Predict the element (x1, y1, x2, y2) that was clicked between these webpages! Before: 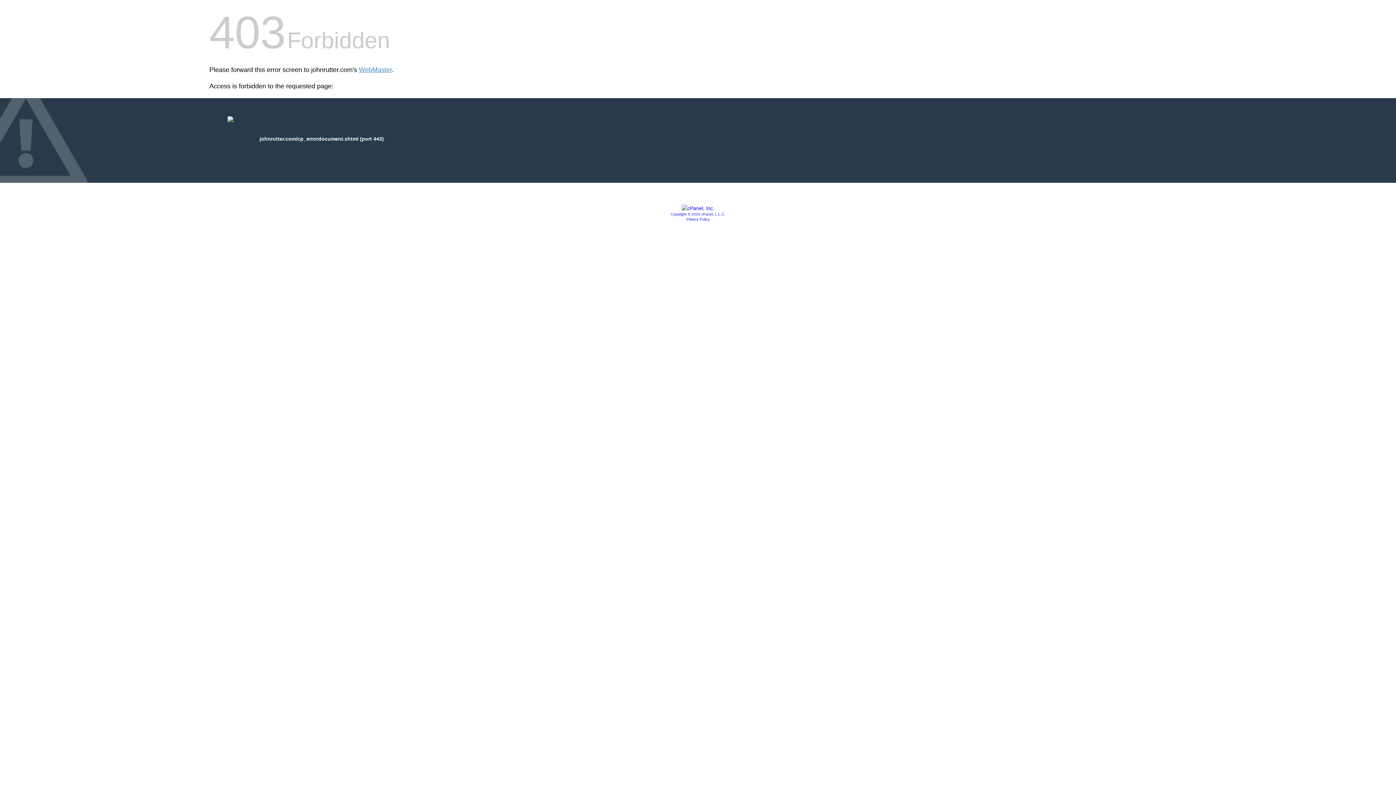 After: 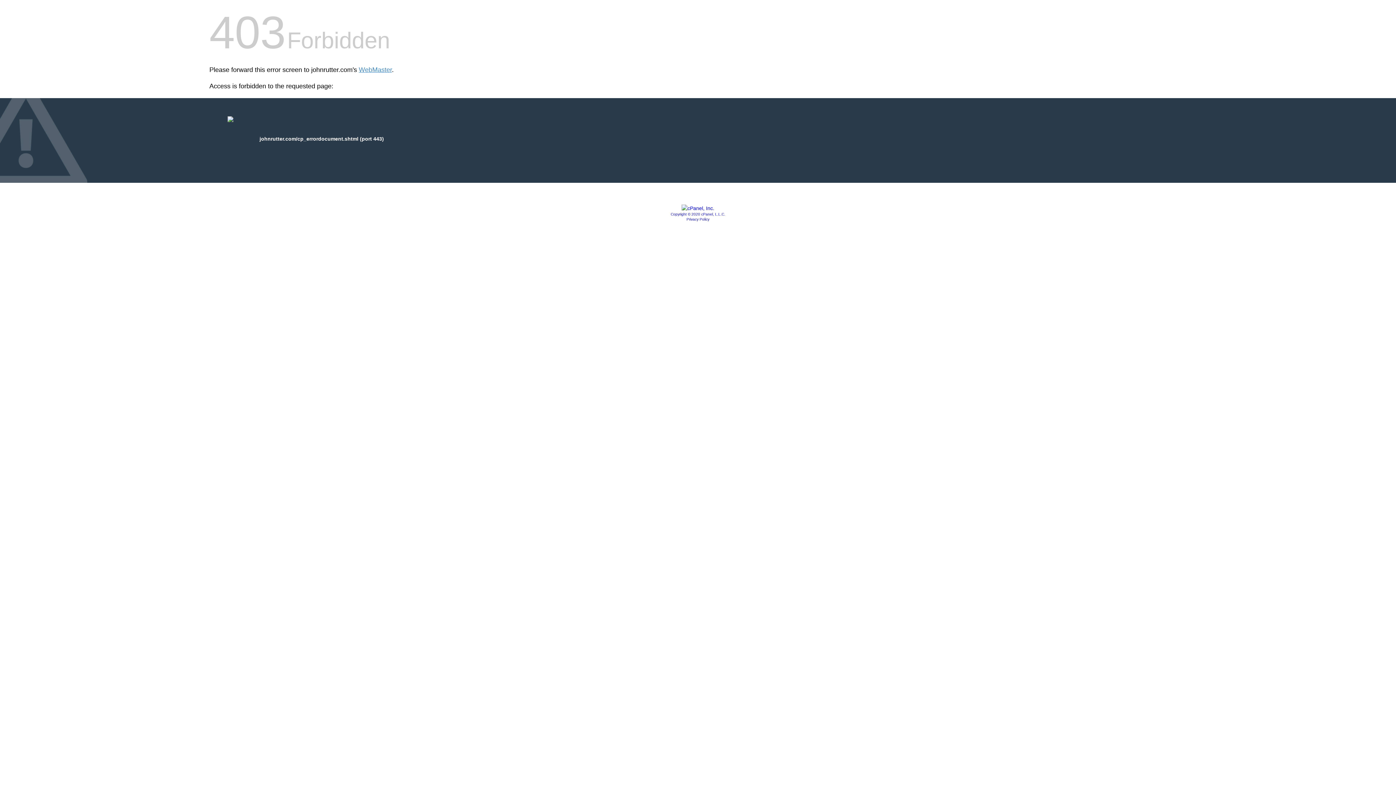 Action: label: Privacy Policy bbox: (686, 217, 709, 221)